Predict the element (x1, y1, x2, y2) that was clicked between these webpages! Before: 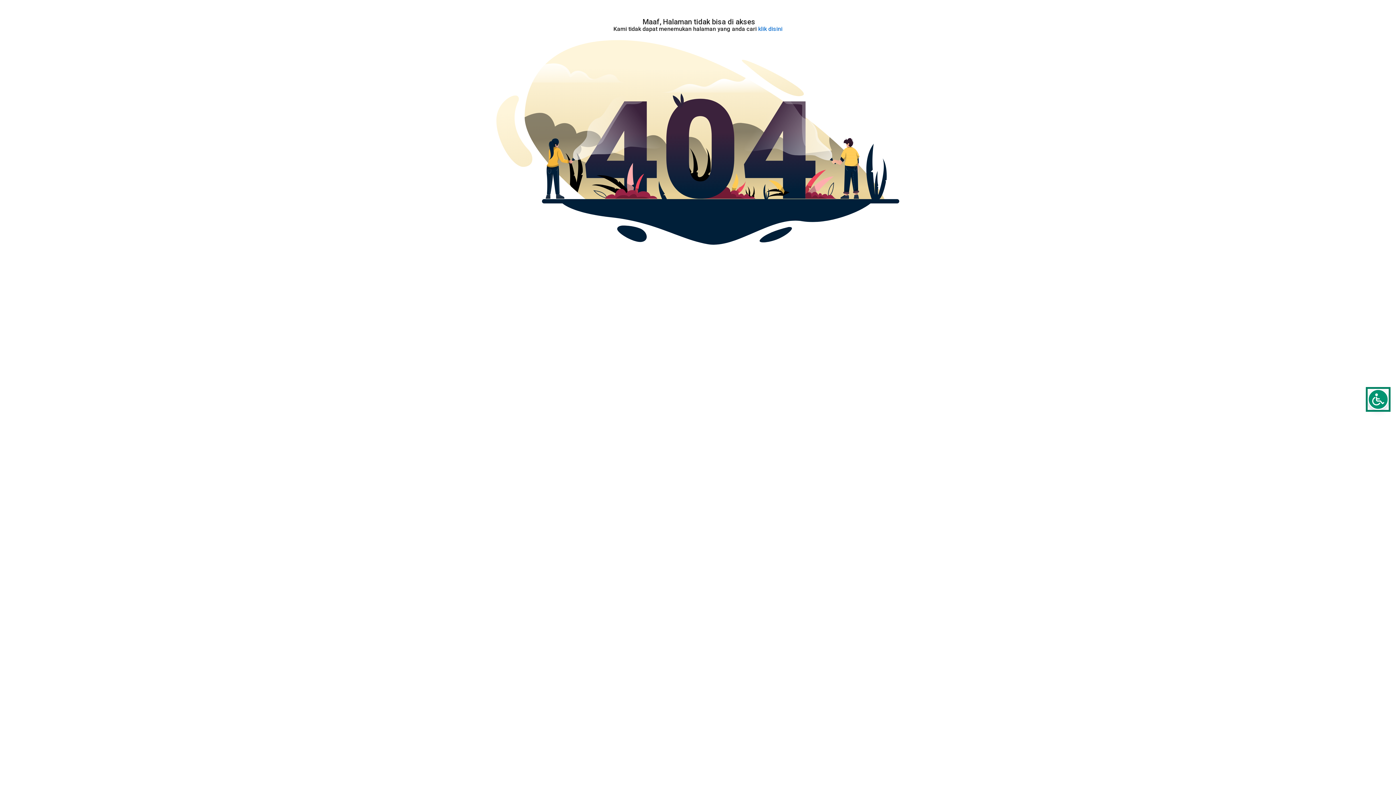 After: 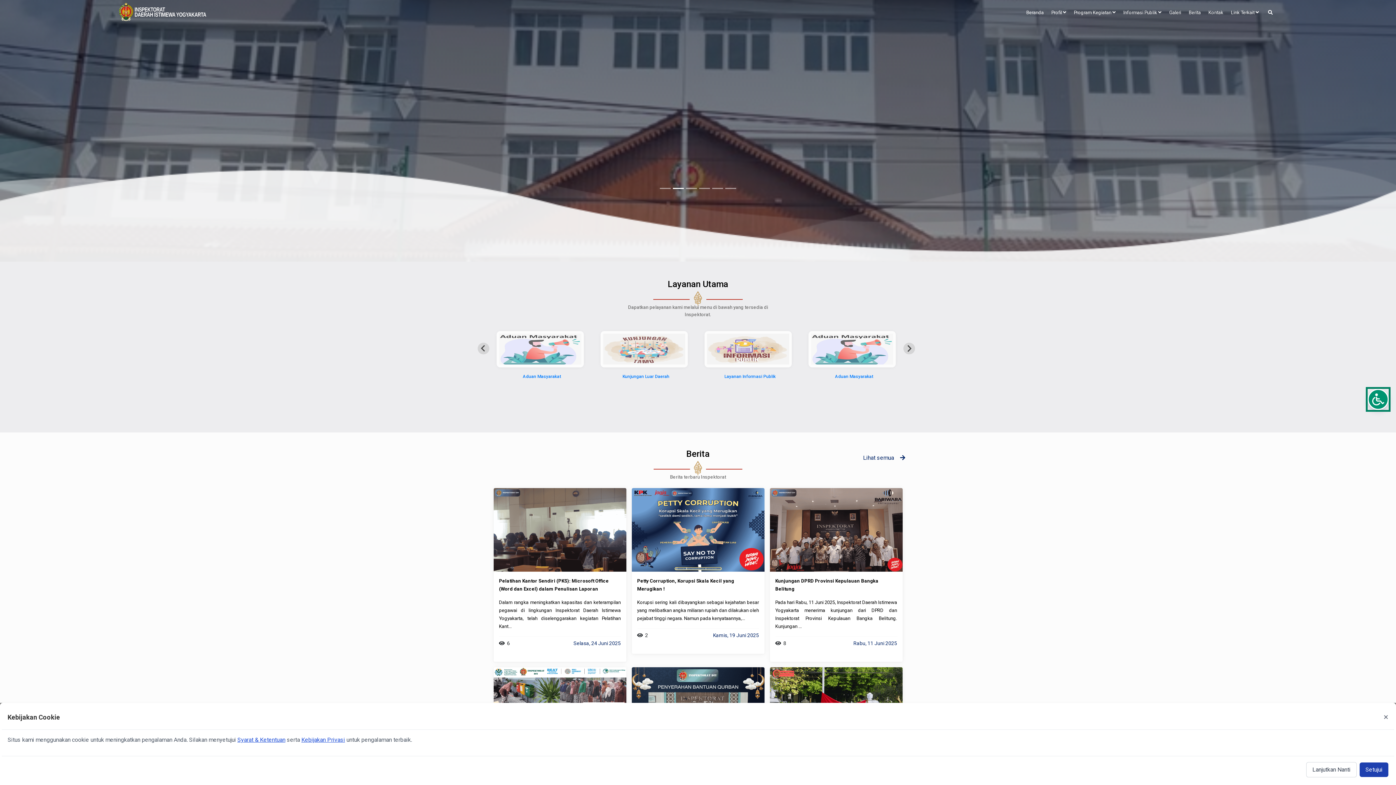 Action: bbox: (758, 25, 782, 32) label: klik disini